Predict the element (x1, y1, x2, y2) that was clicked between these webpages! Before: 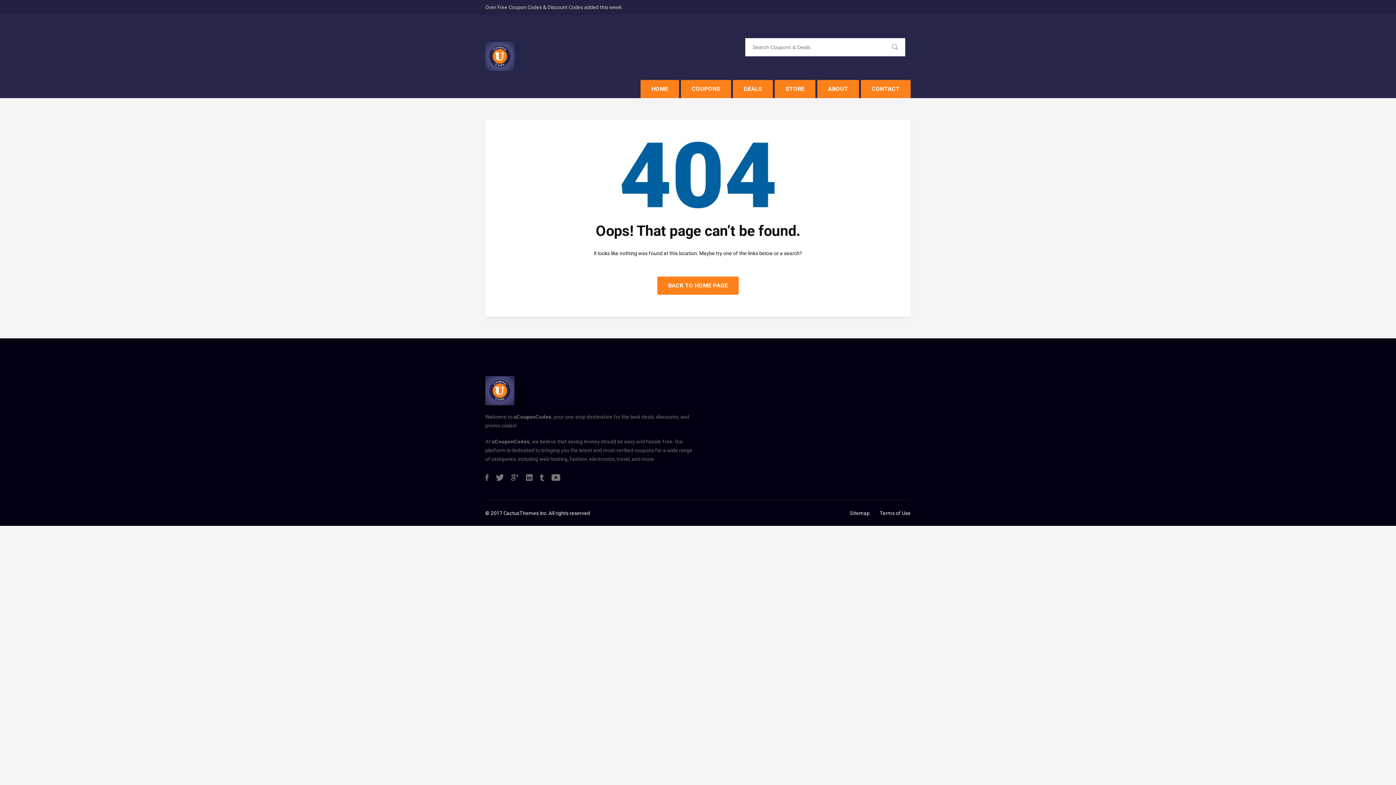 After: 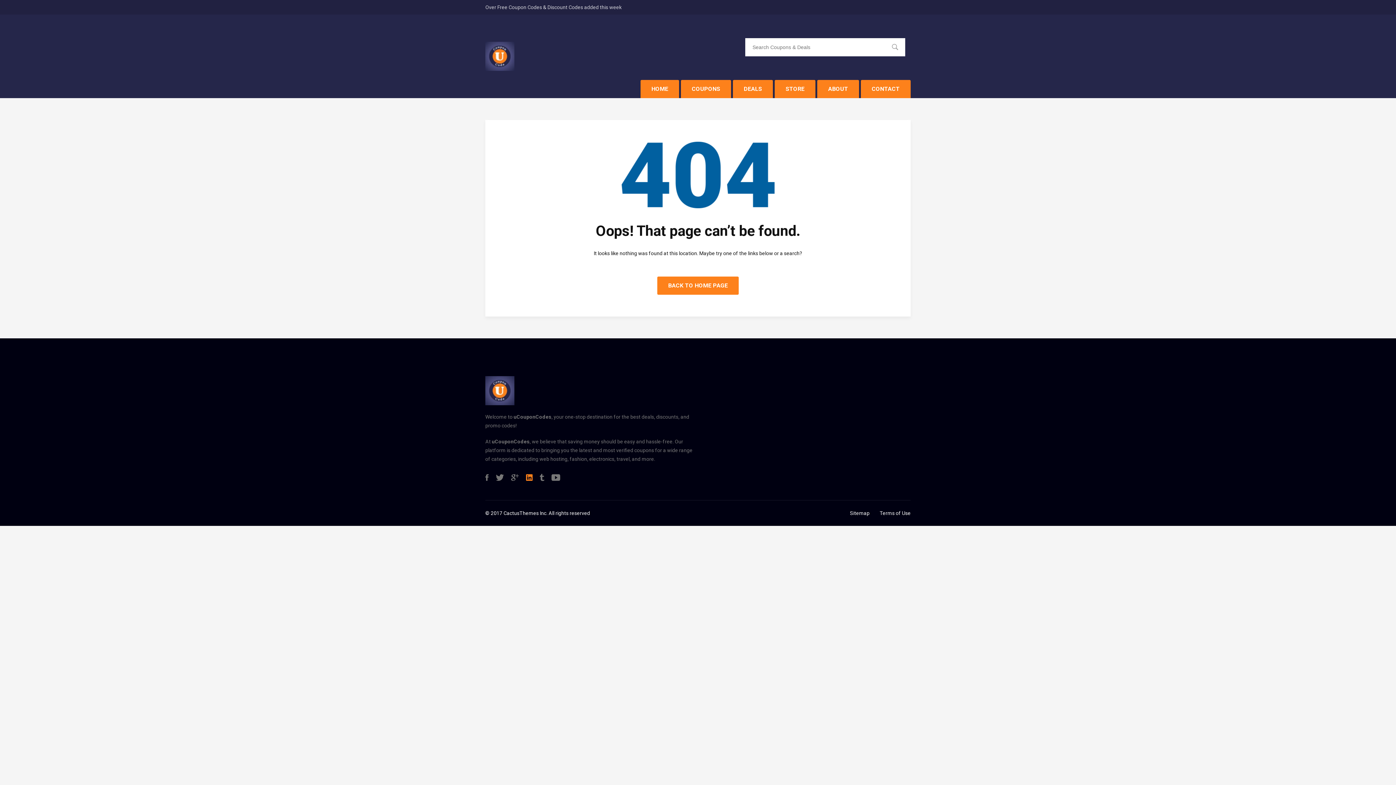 Action: bbox: (526, 470, 532, 485)